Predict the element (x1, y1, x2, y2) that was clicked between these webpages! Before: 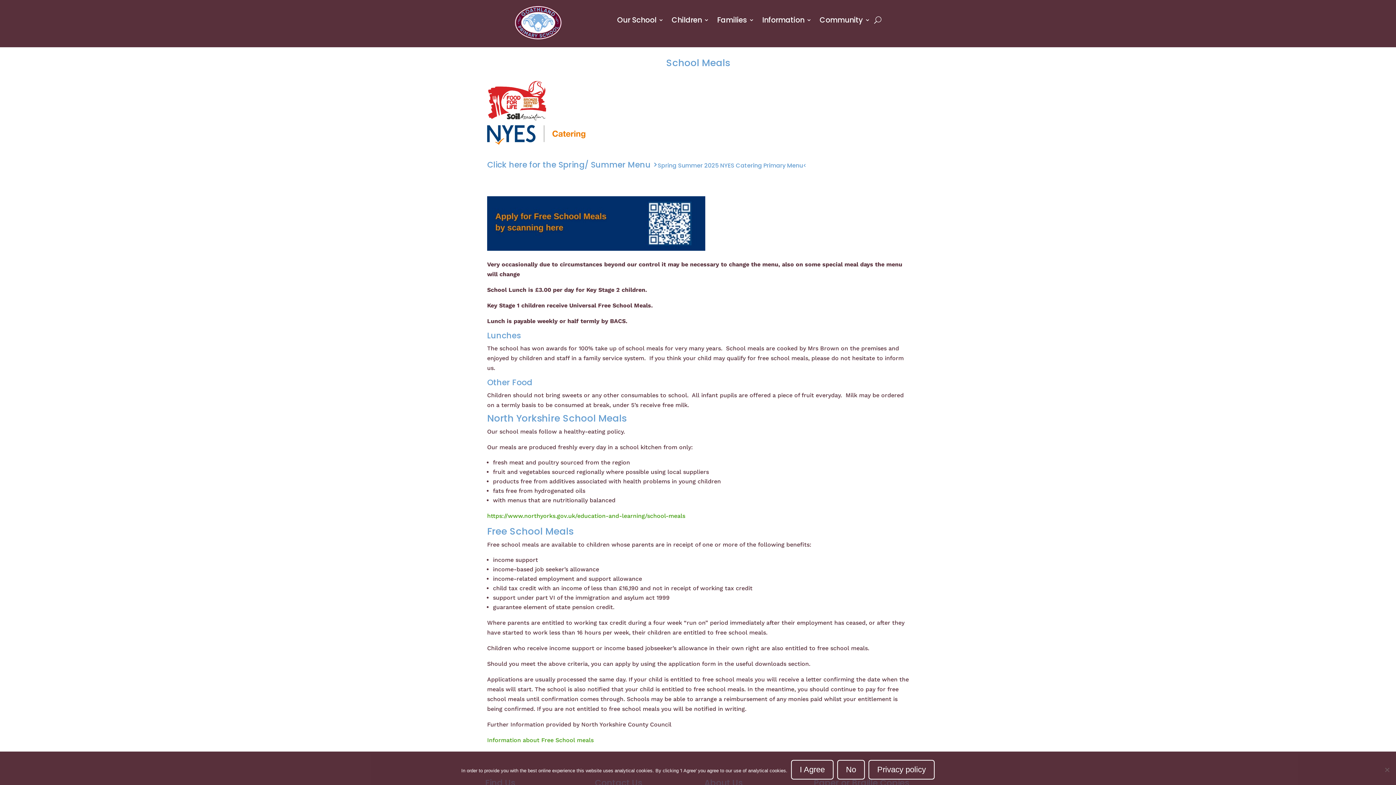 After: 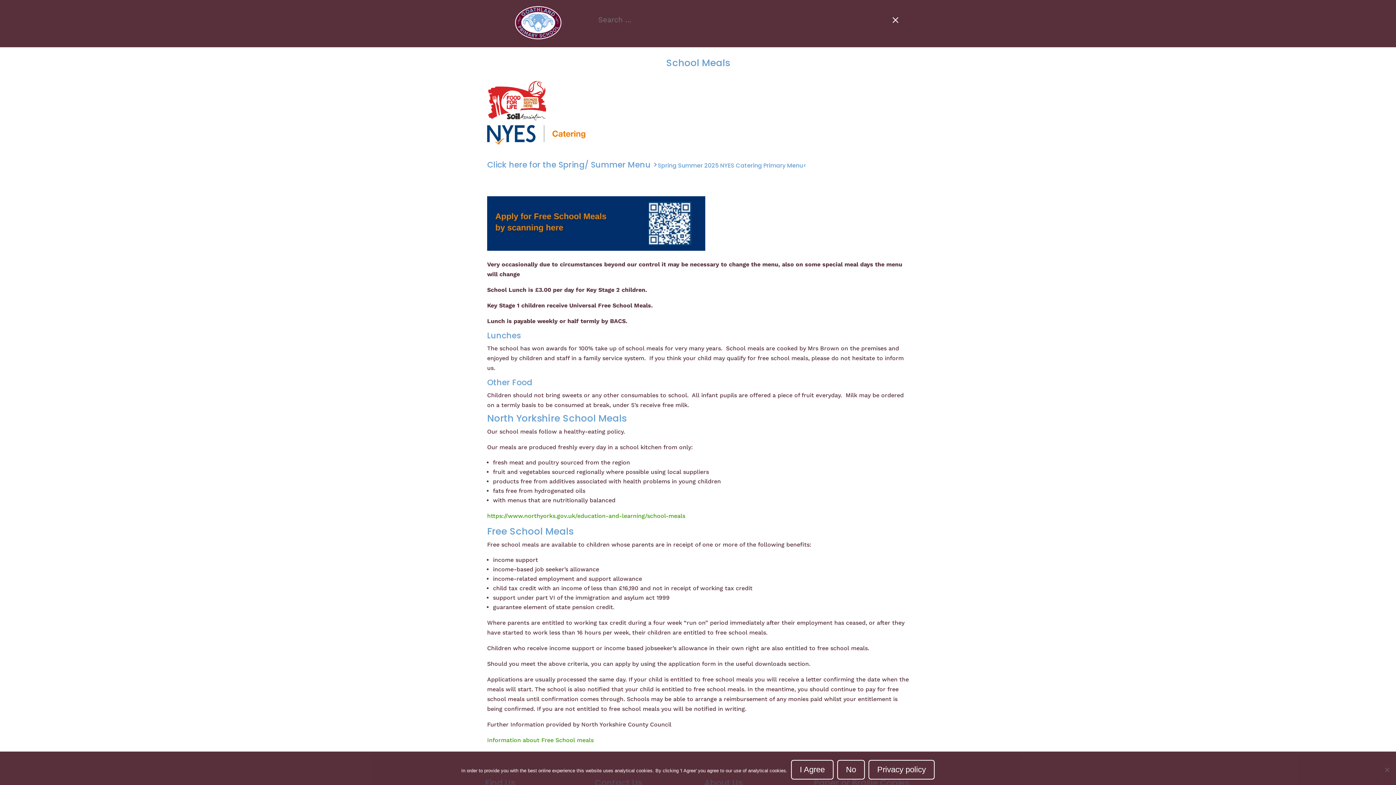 Action: bbox: (874, 11, 881, 28)